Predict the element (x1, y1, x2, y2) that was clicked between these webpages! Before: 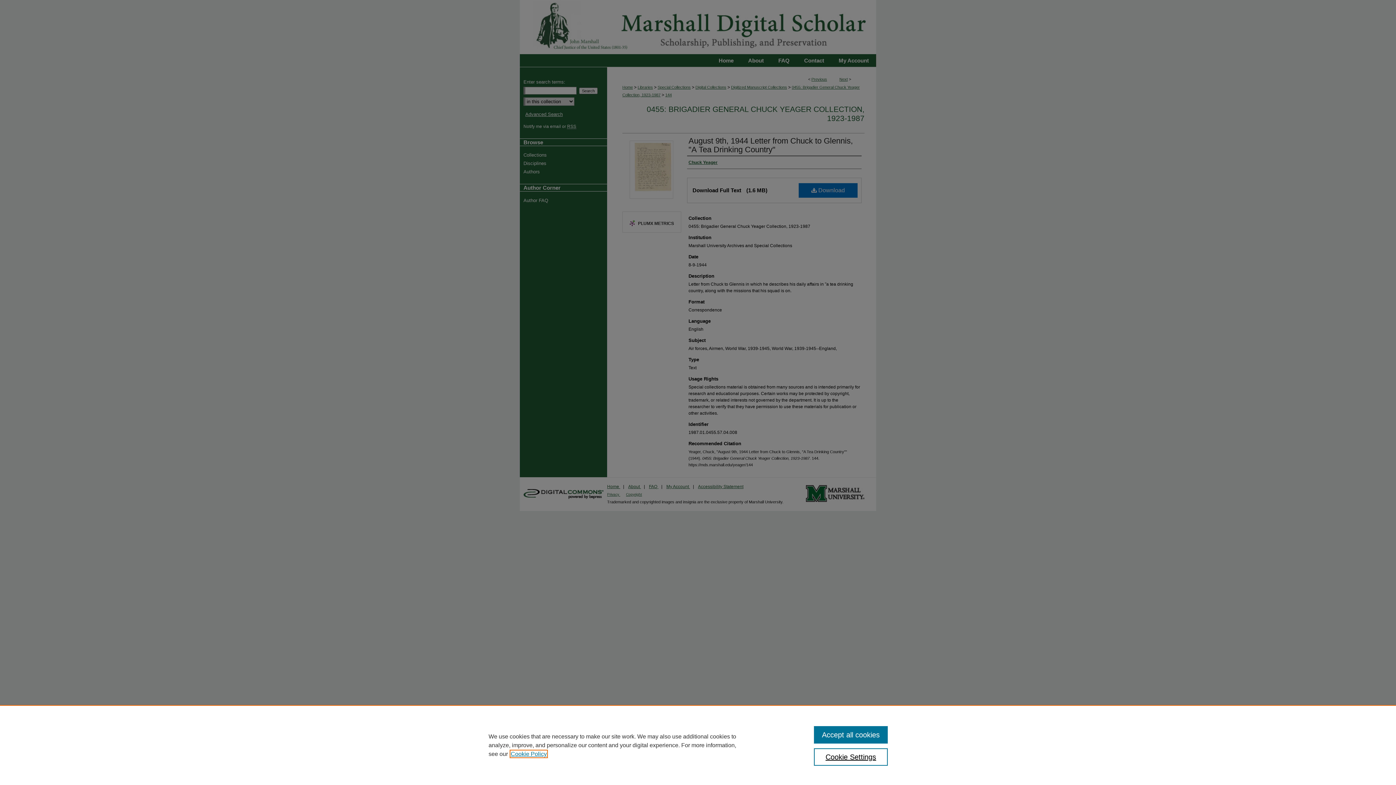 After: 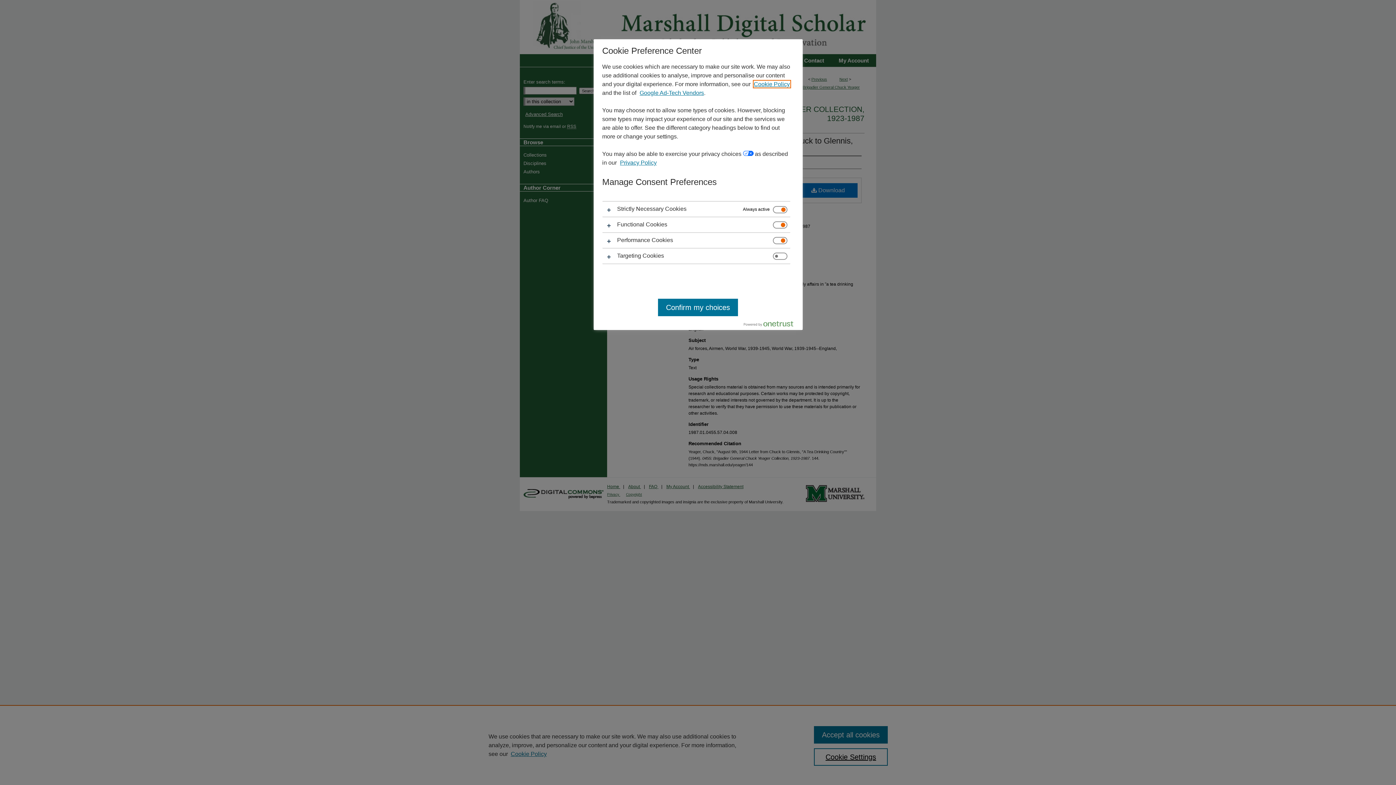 Action: bbox: (814, 748, 887, 766) label: Cookie Settings